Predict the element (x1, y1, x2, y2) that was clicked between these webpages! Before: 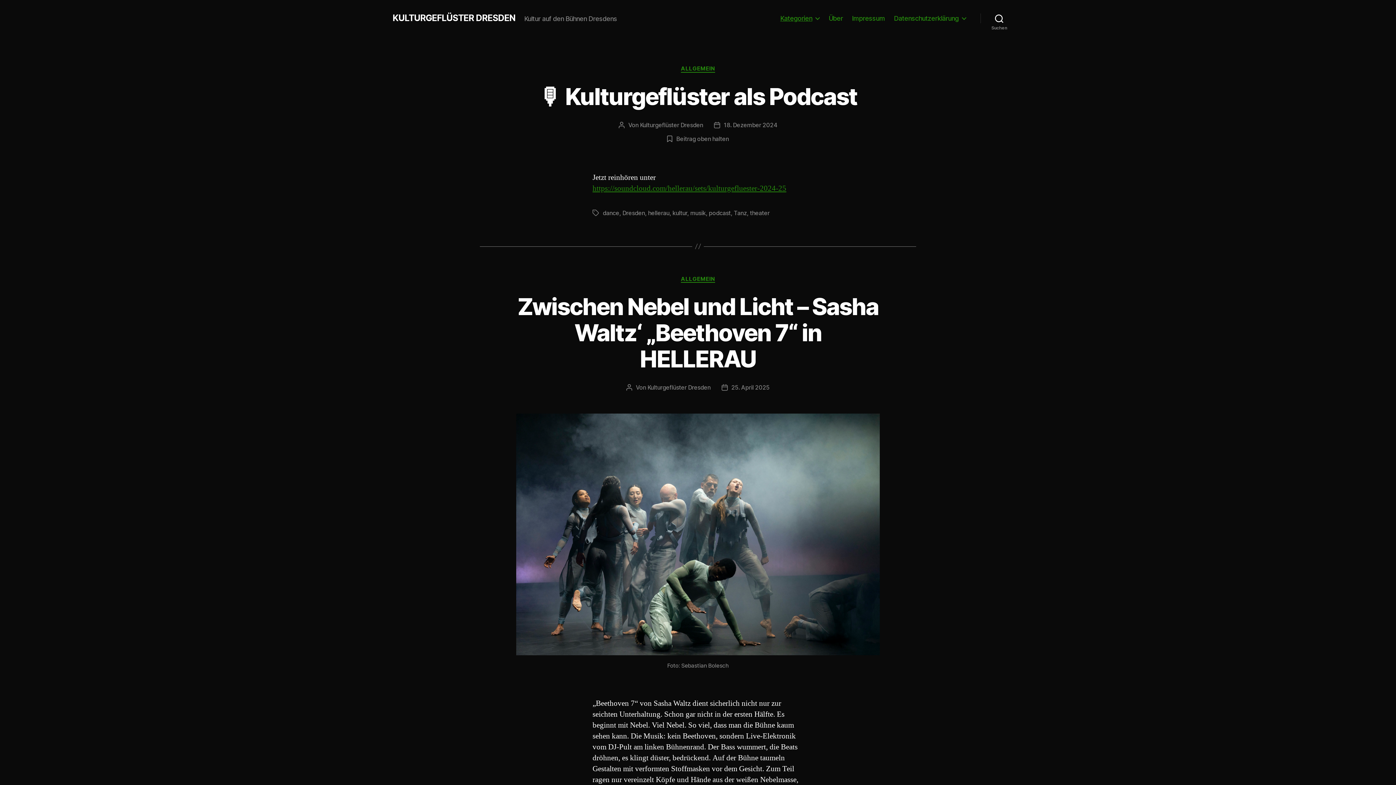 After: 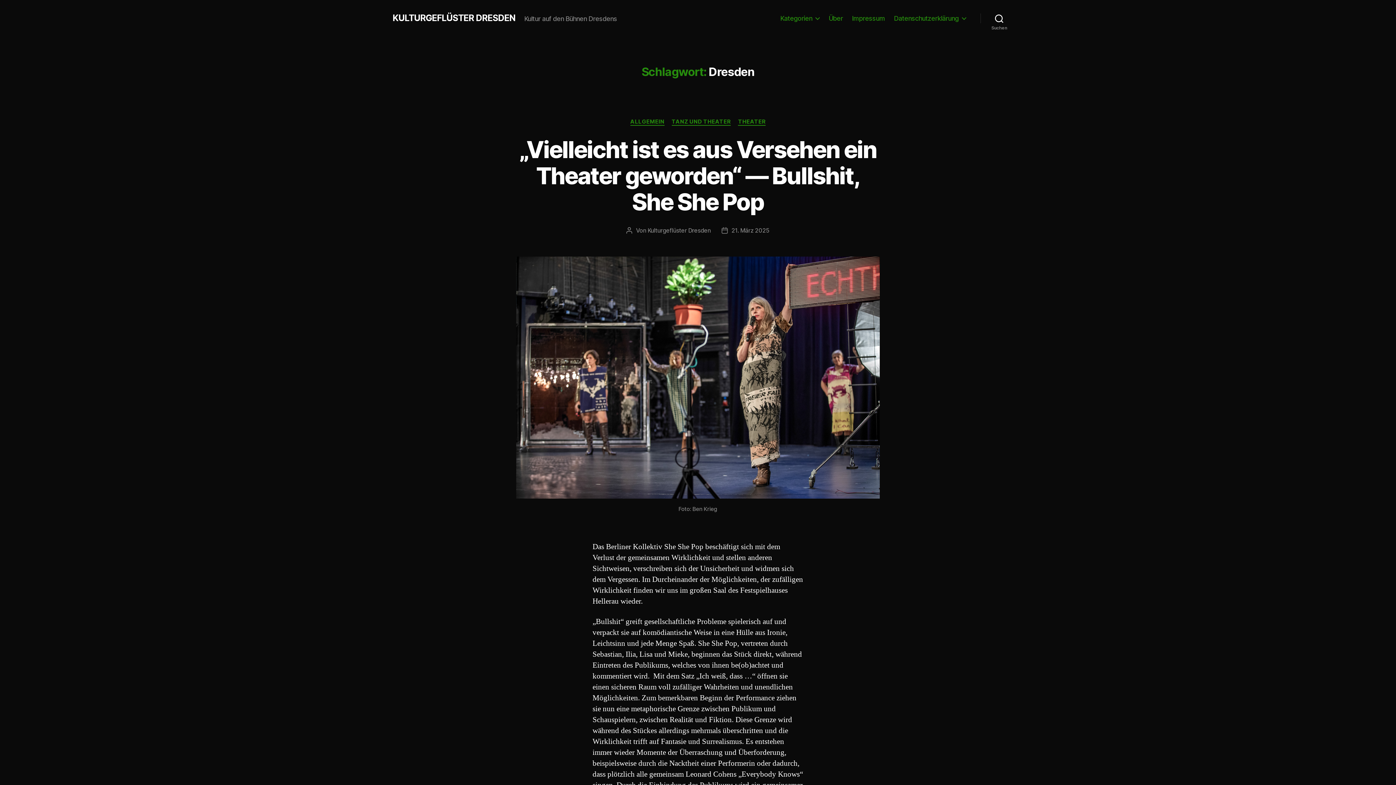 Action: bbox: (622, 209, 645, 216) label: Dresden